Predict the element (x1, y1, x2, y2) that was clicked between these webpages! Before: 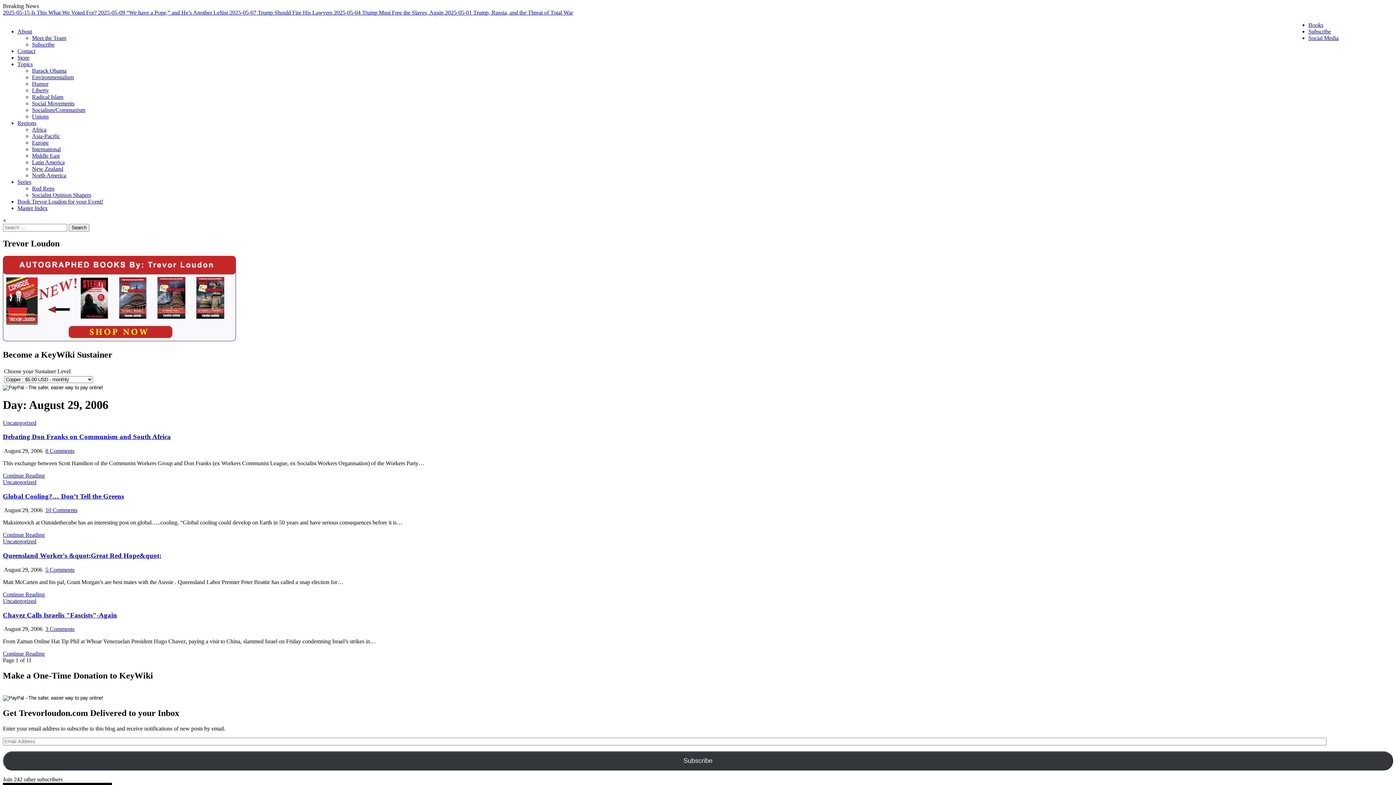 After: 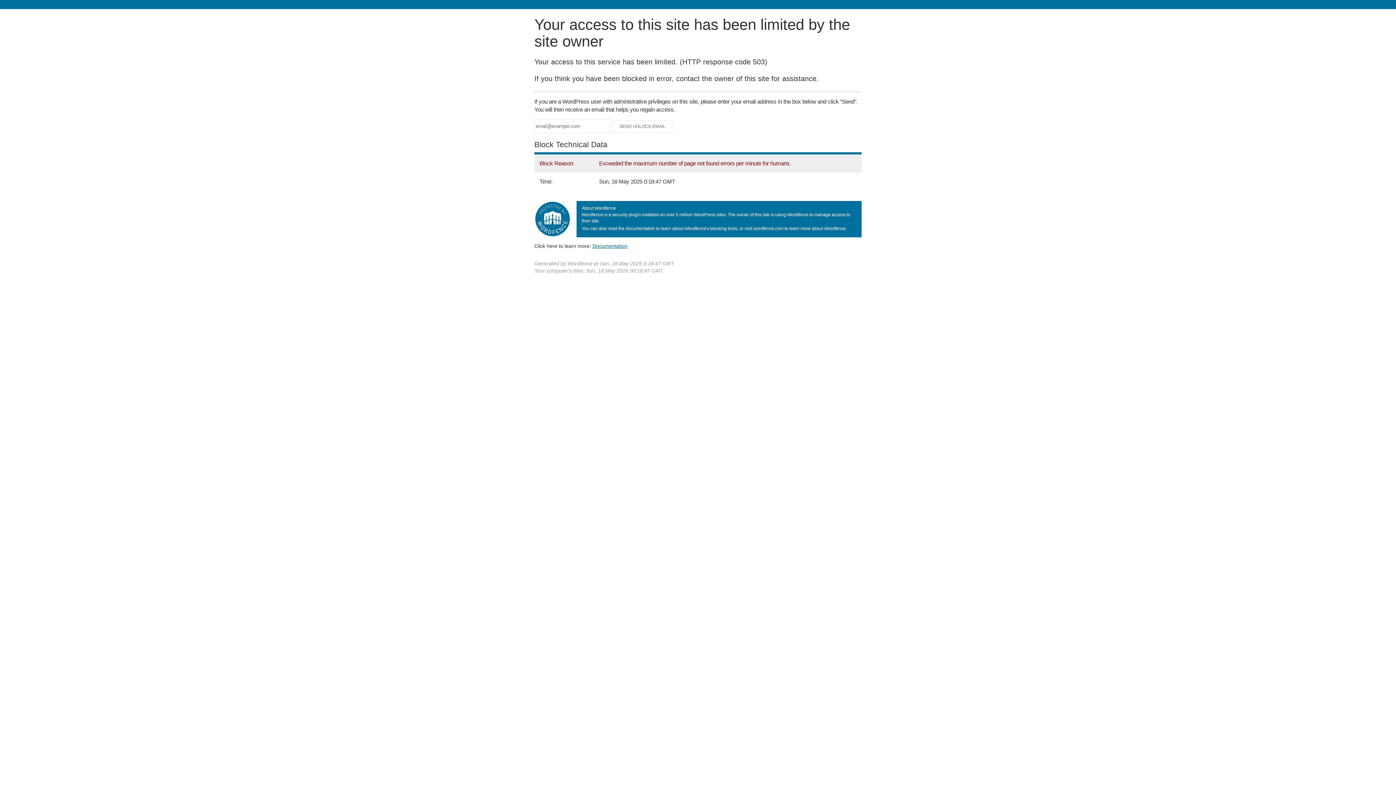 Action: bbox: (32, 185, 54, 191) label: Red Reps